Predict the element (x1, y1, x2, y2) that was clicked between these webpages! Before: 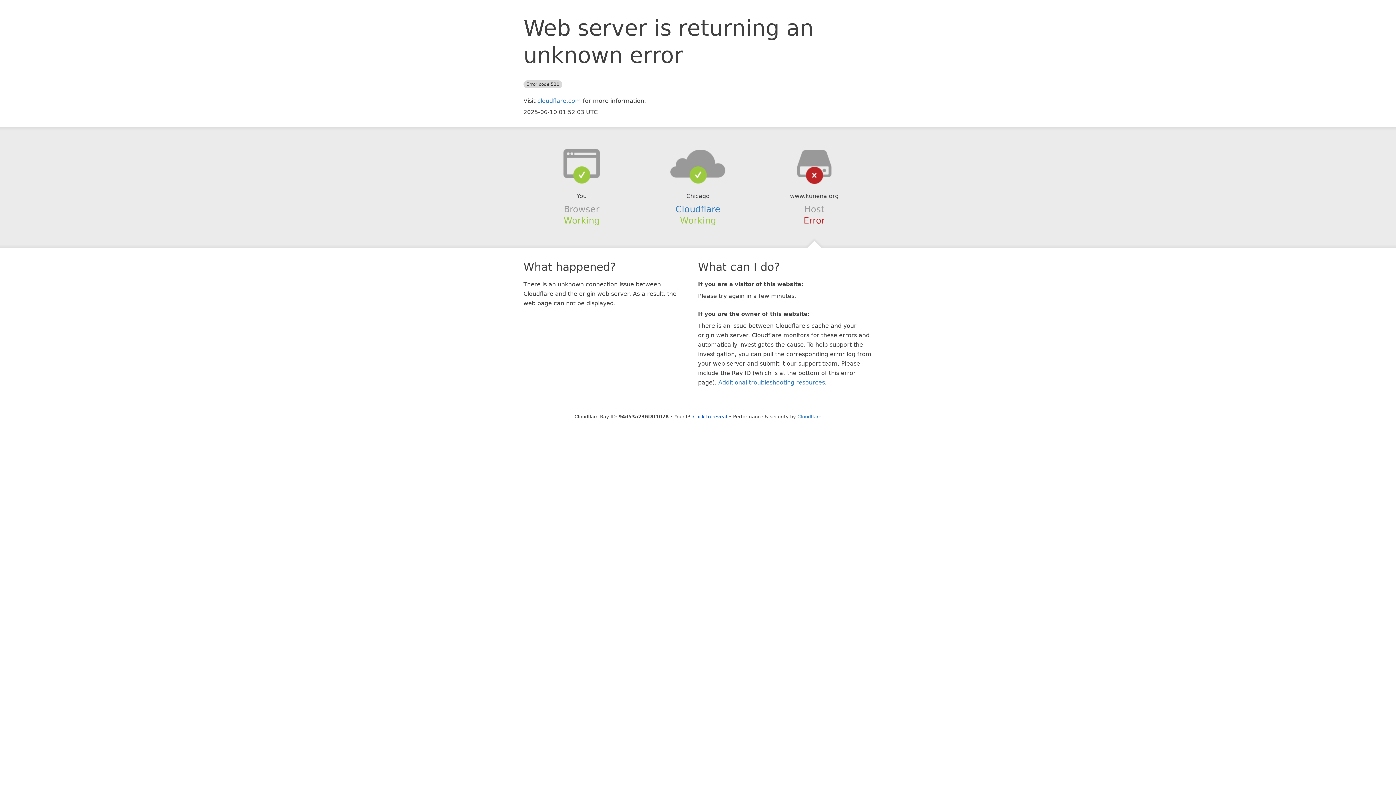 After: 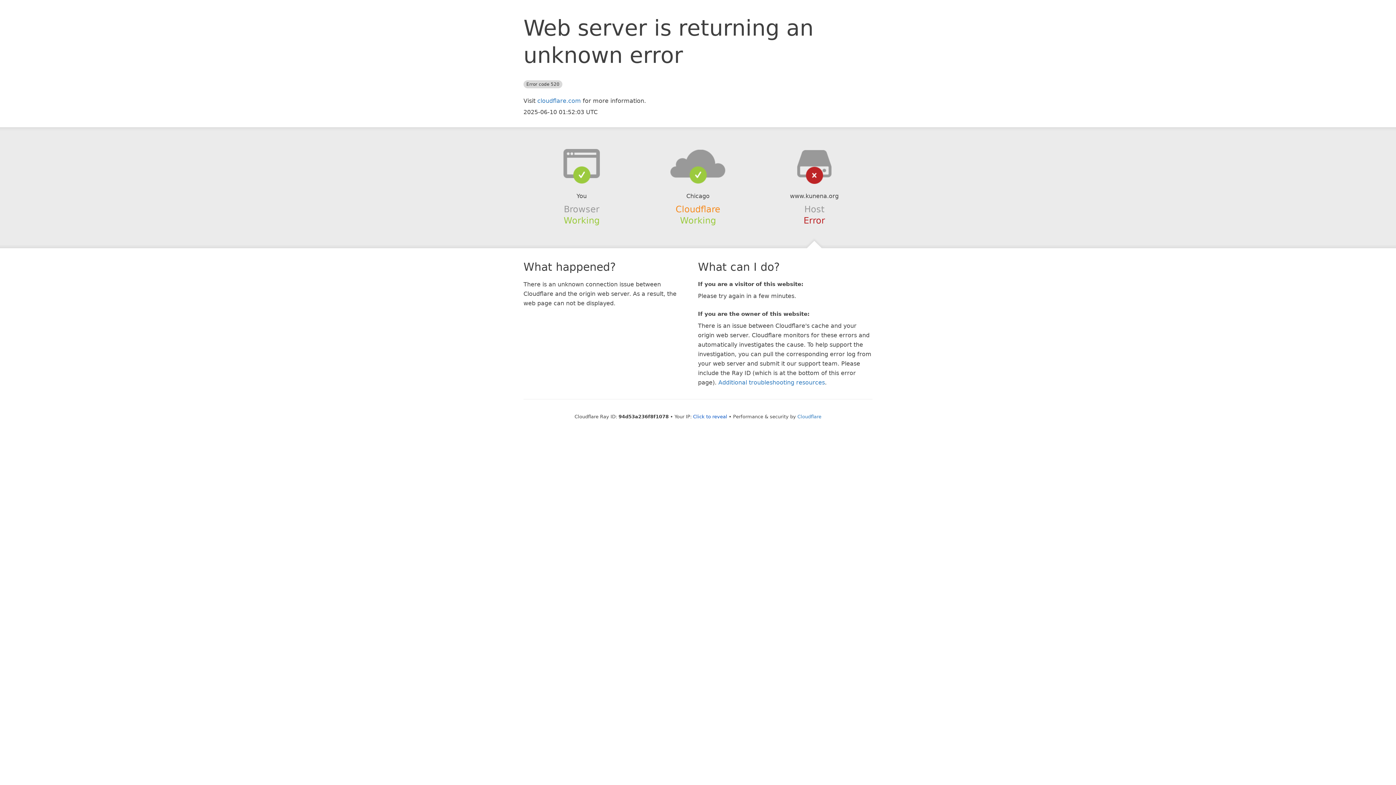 Action: bbox: (675, 204, 720, 214) label: Cloudflare